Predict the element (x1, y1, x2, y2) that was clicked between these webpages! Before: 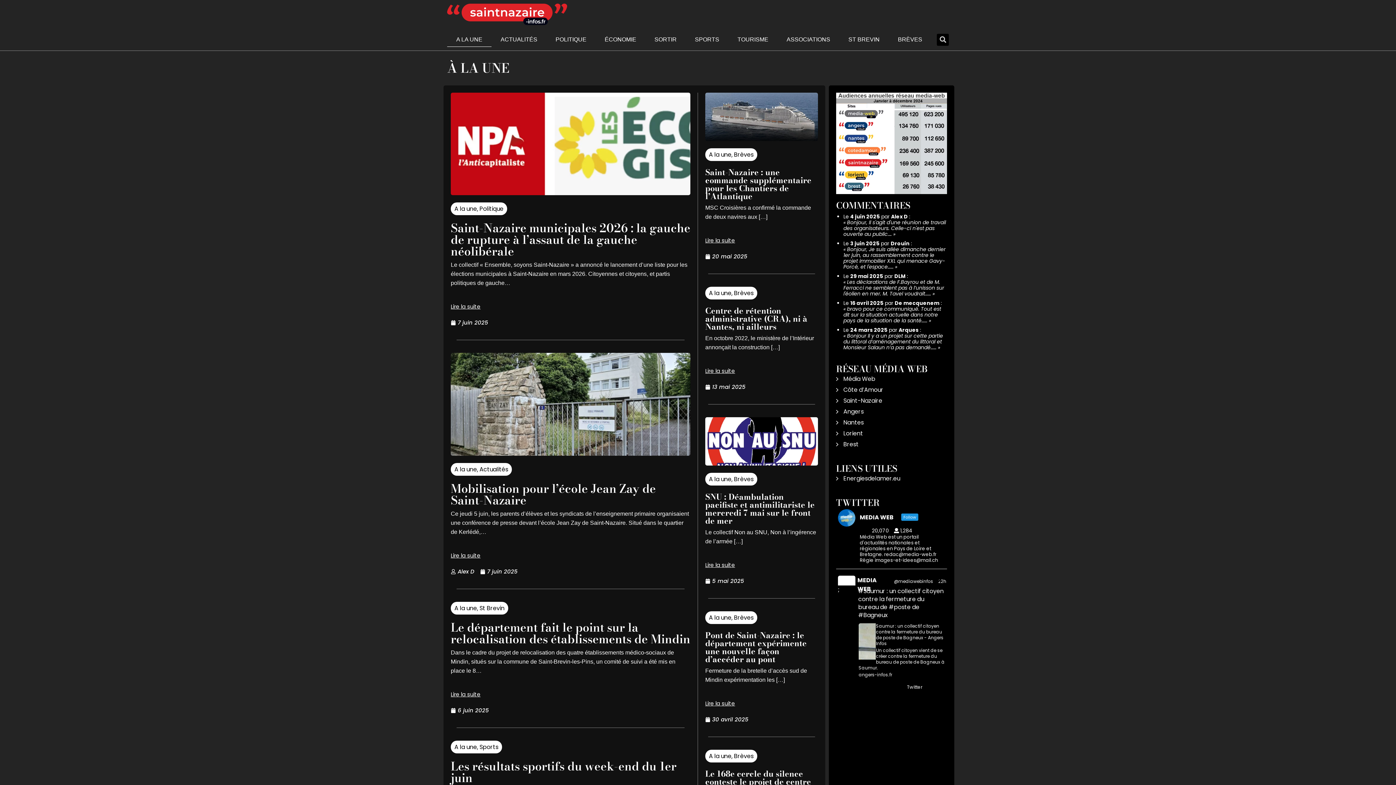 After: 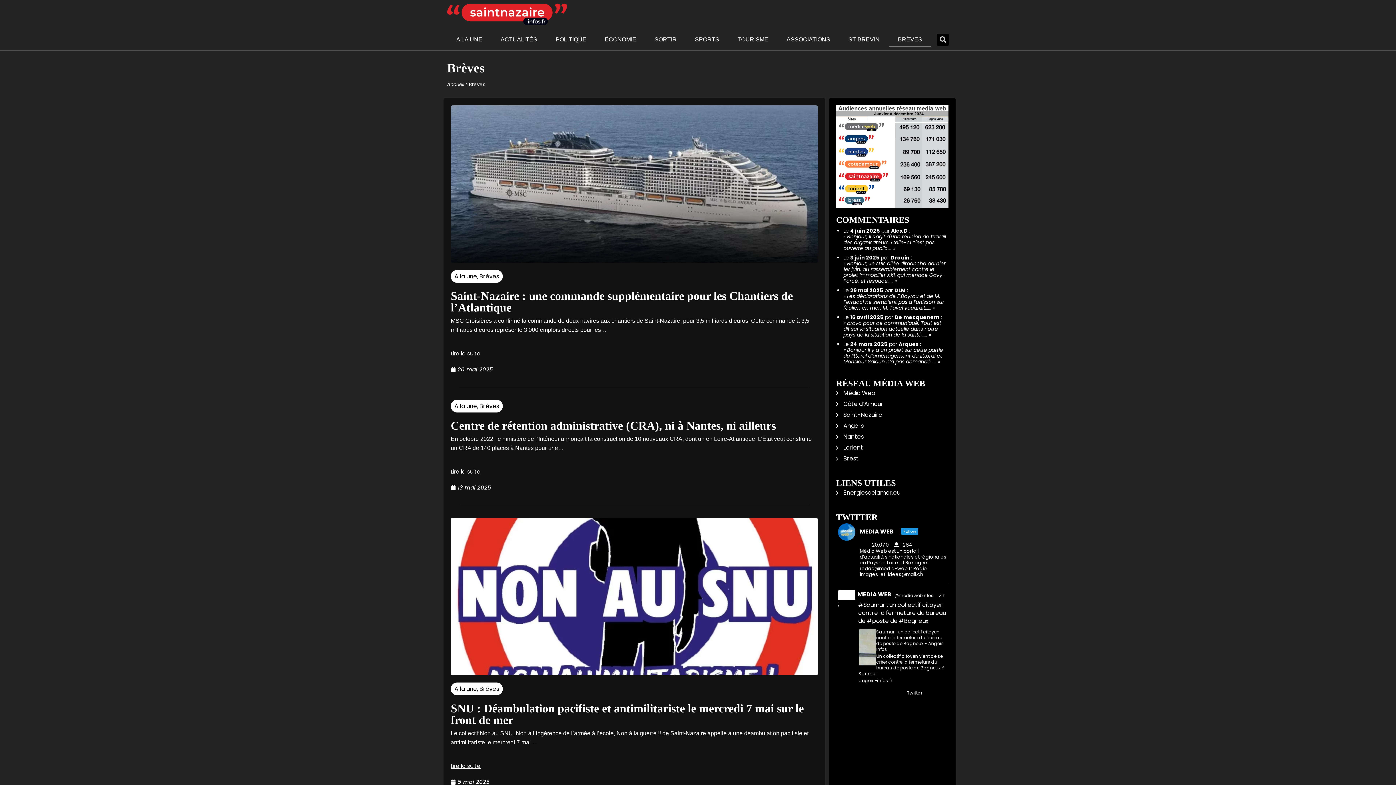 Action: bbox: (734, 752, 753, 760) label: Brèves